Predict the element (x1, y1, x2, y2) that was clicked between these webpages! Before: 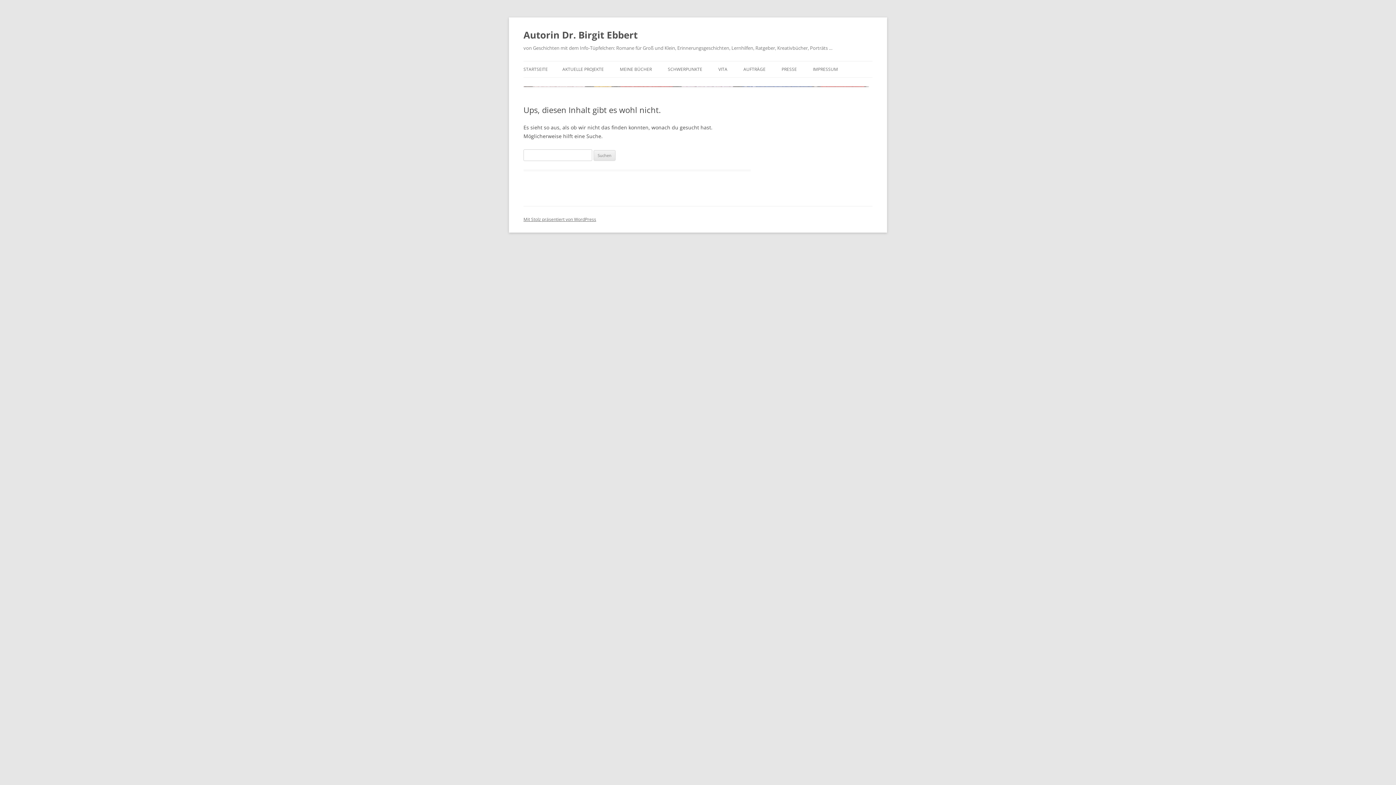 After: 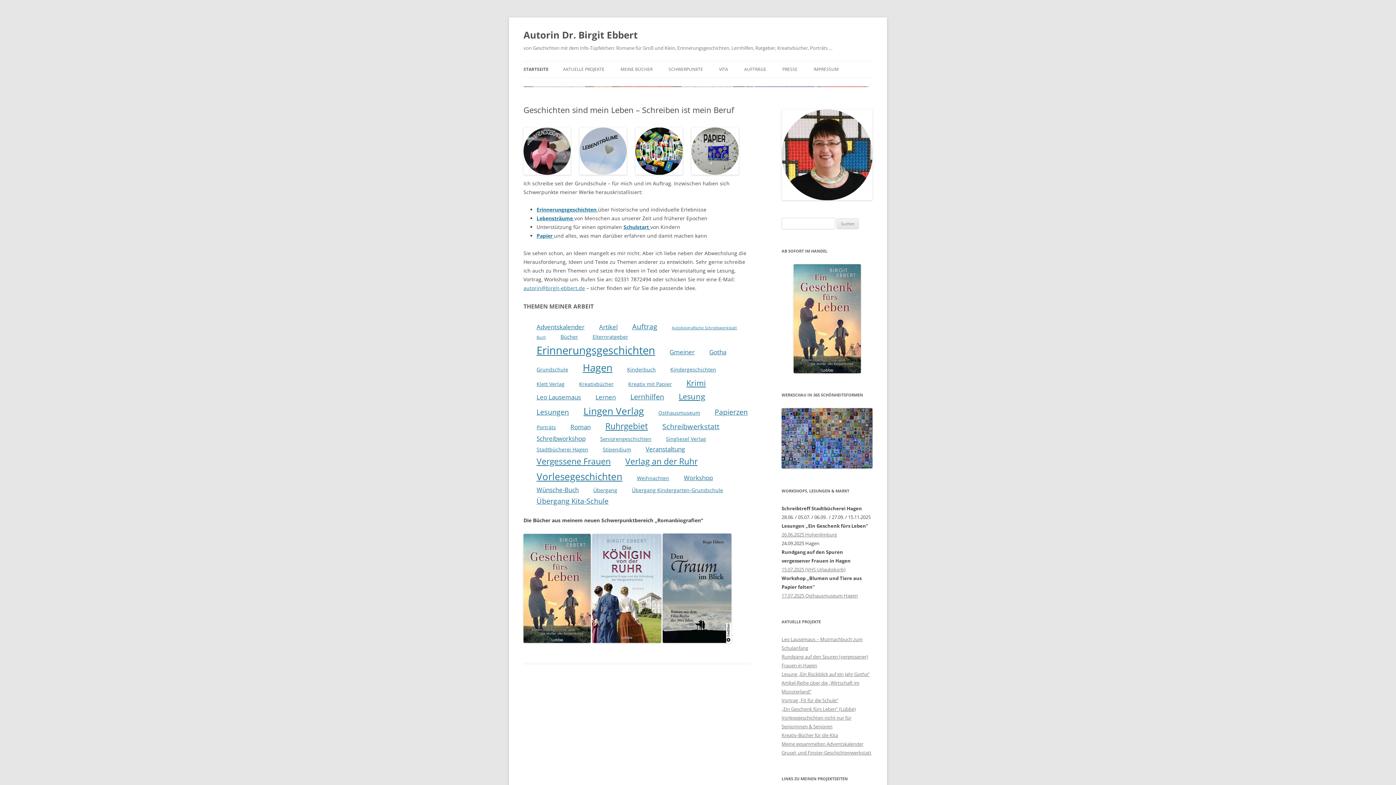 Action: bbox: (523, 26, 637, 43) label: Autorin Dr. Birgit Ebbert